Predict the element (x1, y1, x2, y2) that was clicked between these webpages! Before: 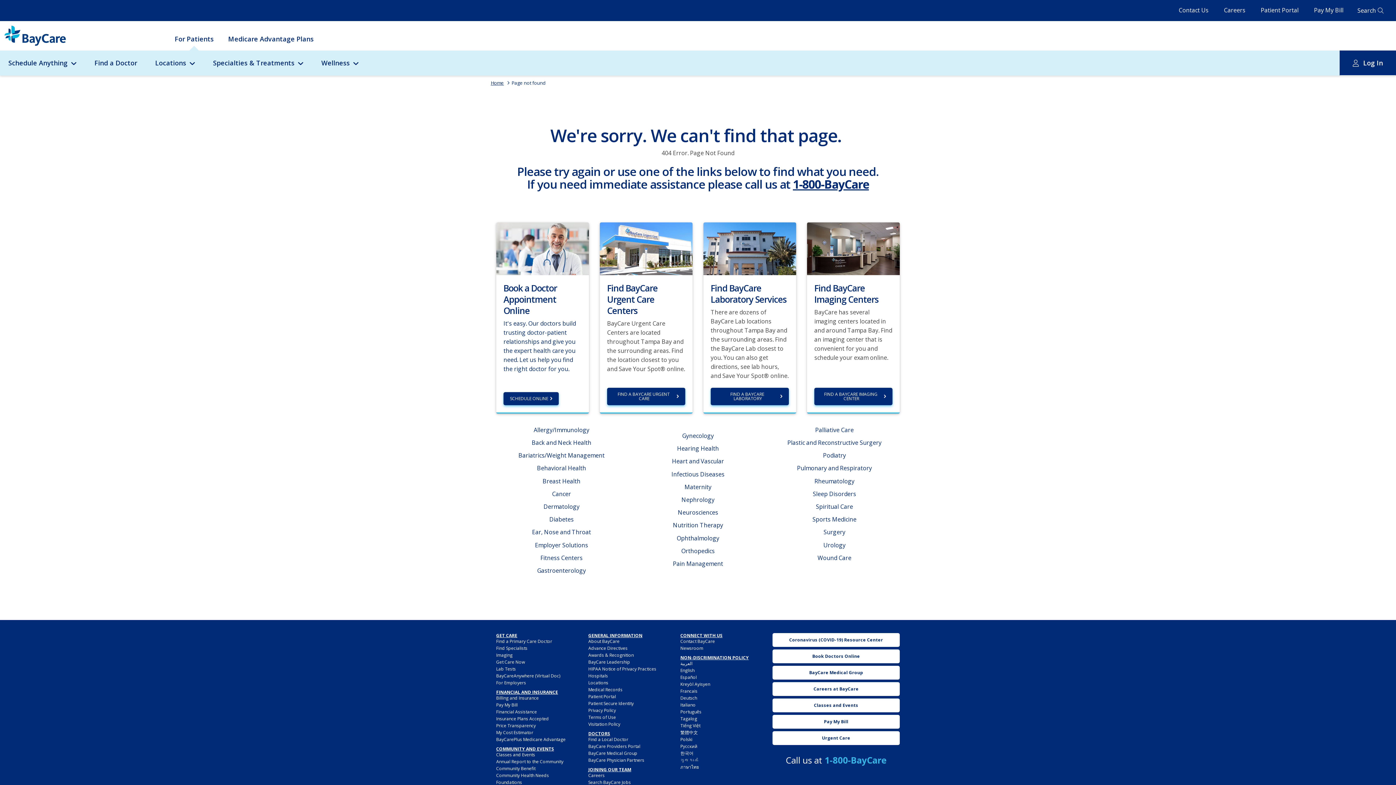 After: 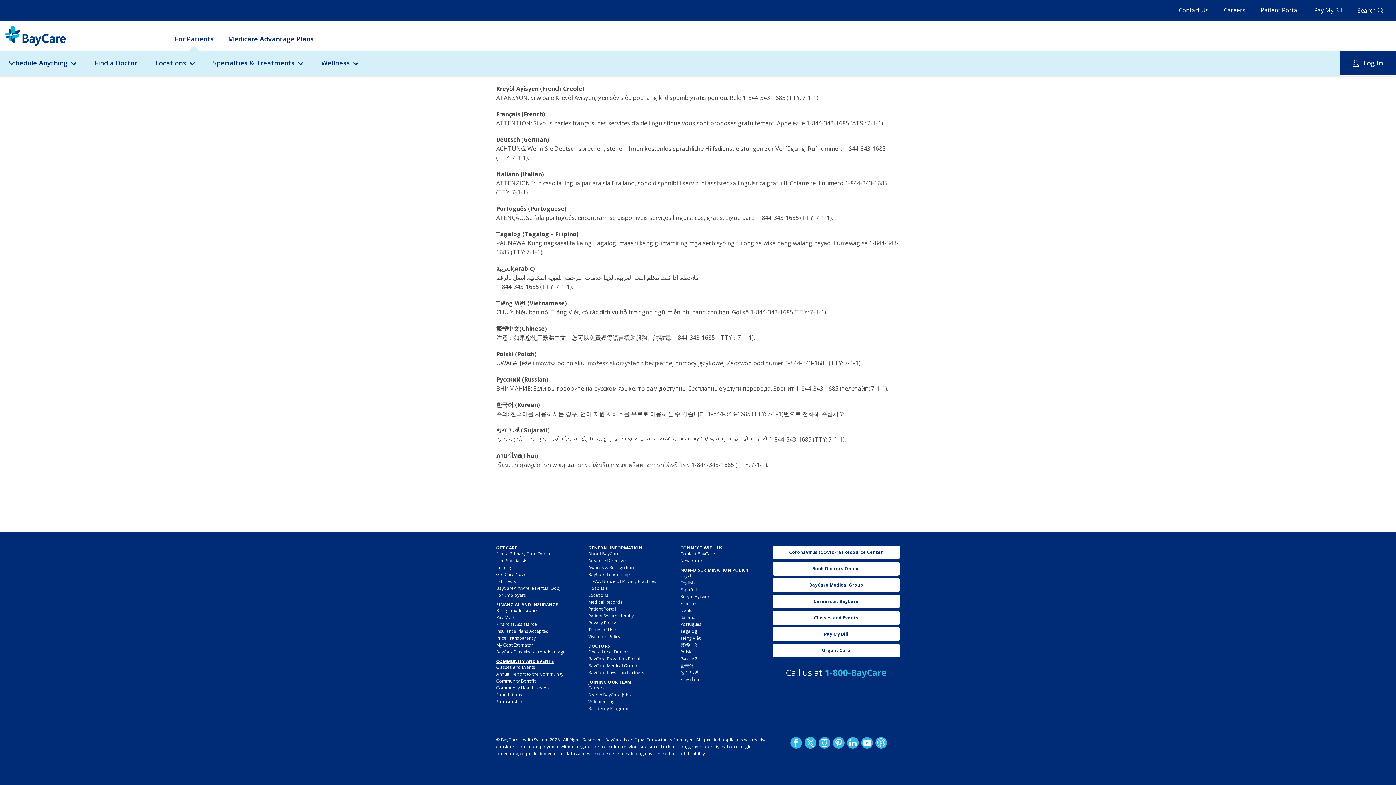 Action: bbox: (680, 674, 696, 680) label: Español